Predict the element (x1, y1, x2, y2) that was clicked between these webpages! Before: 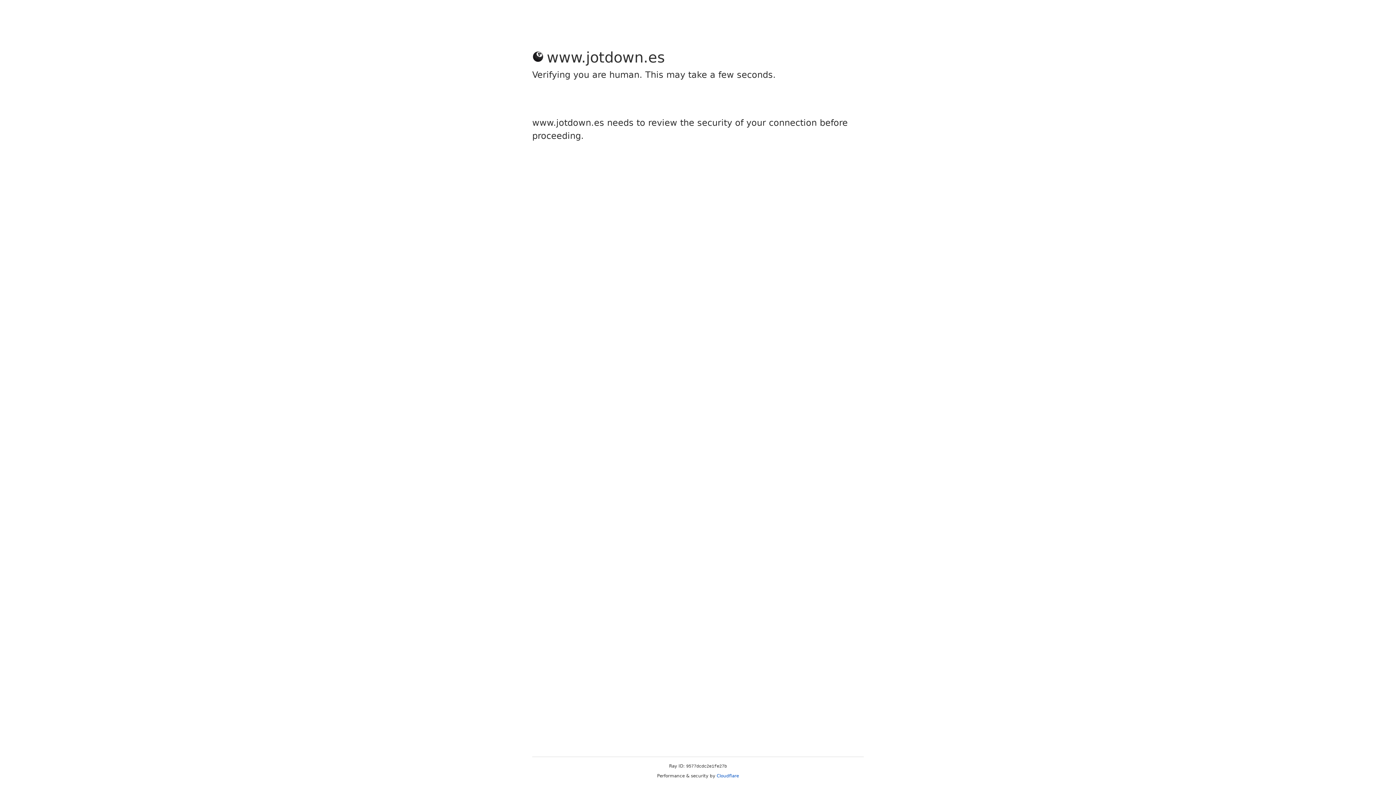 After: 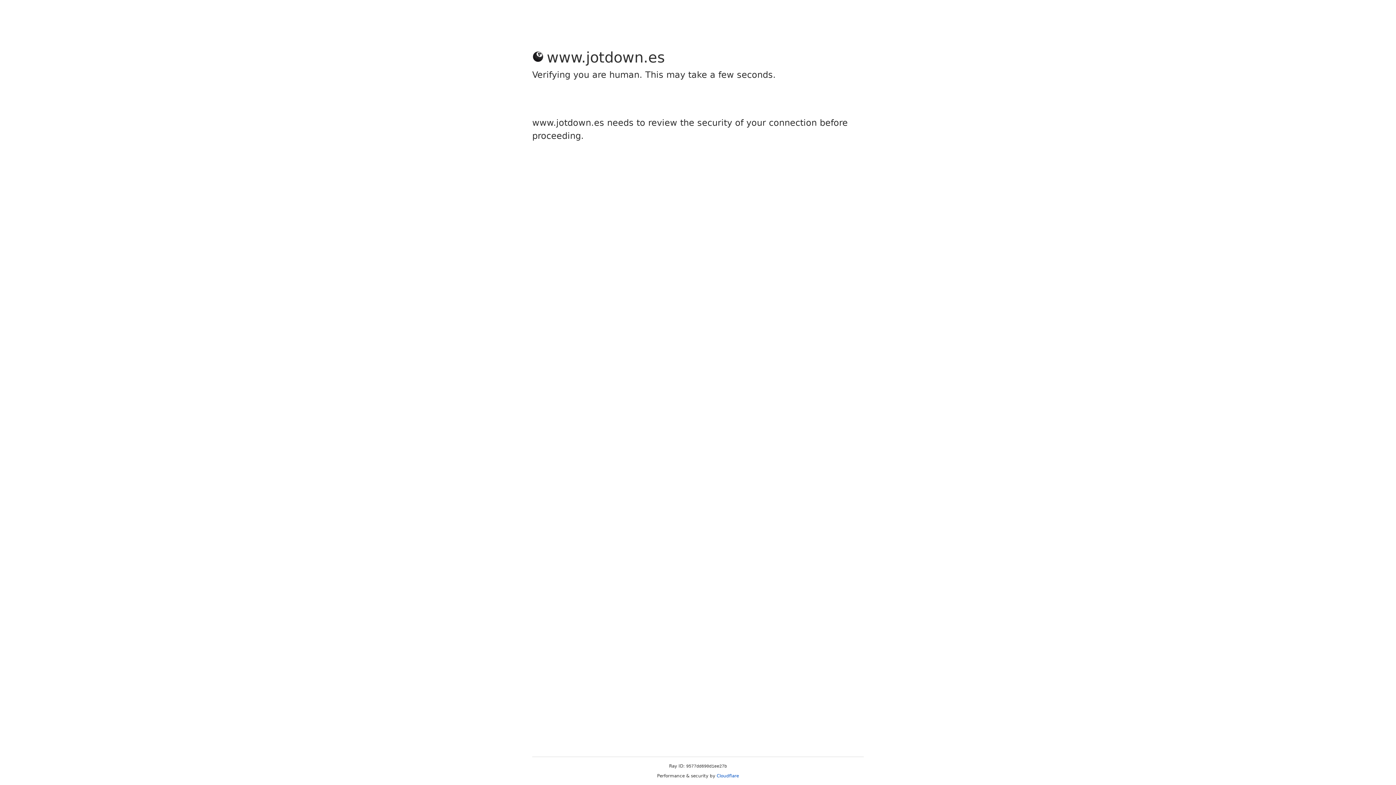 Action: label: Cloudflare bbox: (716, 773, 739, 778)